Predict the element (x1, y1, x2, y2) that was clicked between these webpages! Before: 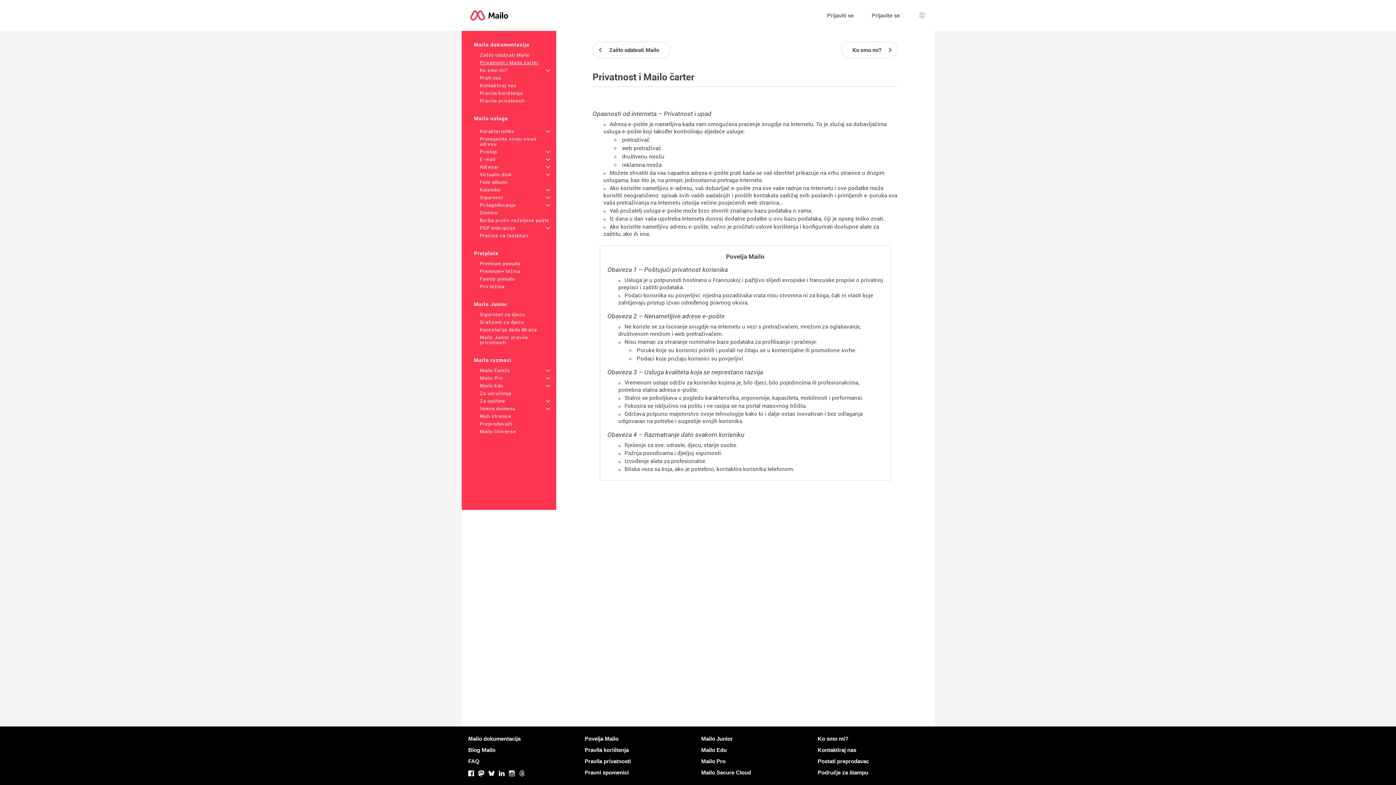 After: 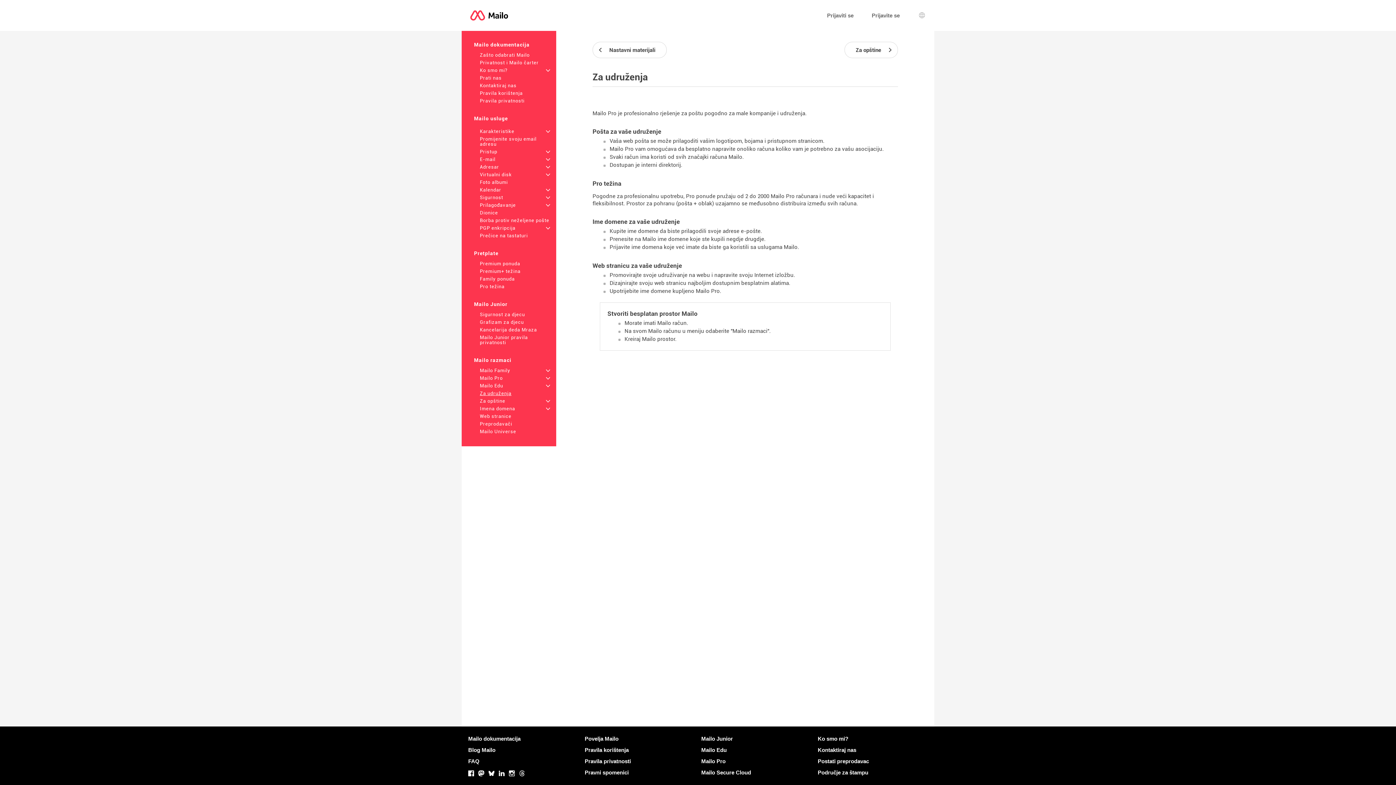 Action: label: Za udruženja bbox: (480, 390, 511, 396)